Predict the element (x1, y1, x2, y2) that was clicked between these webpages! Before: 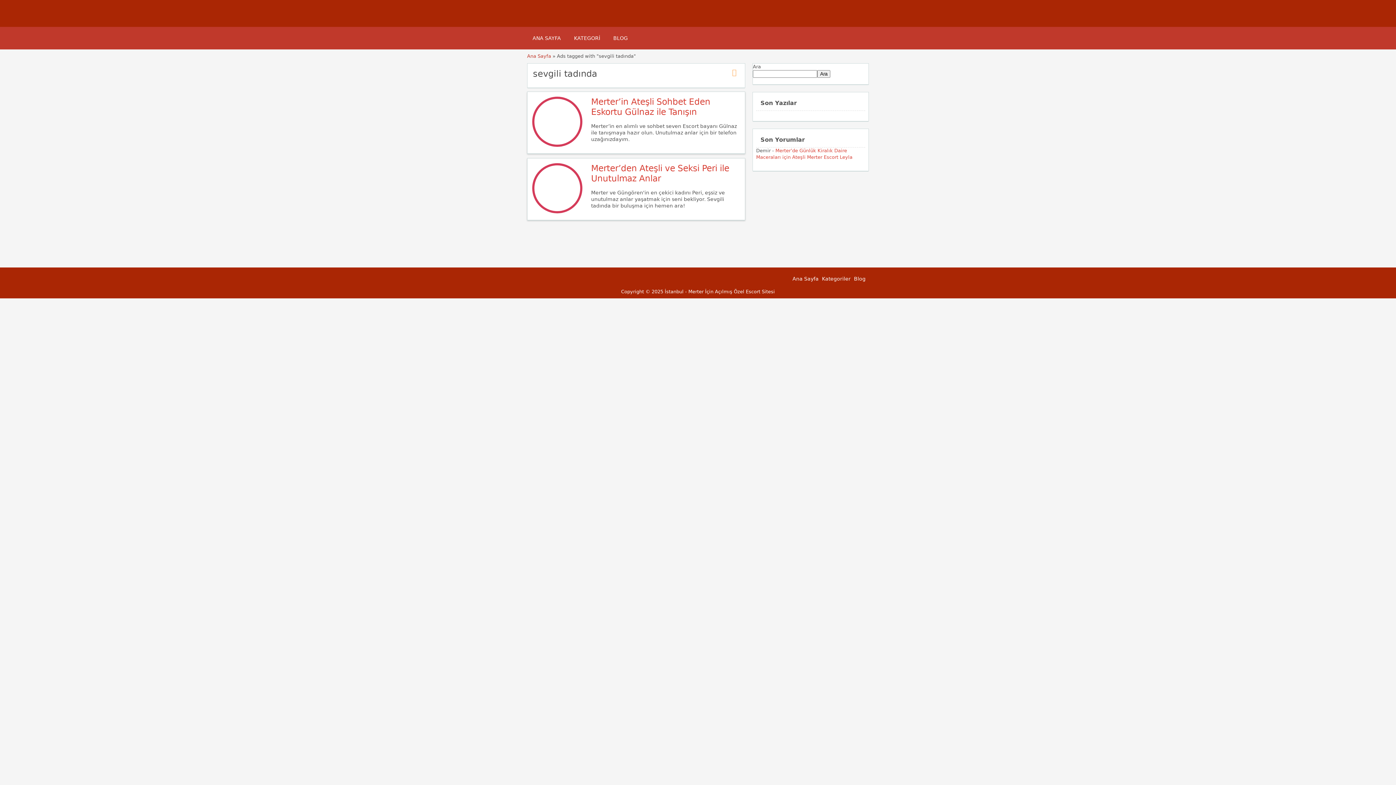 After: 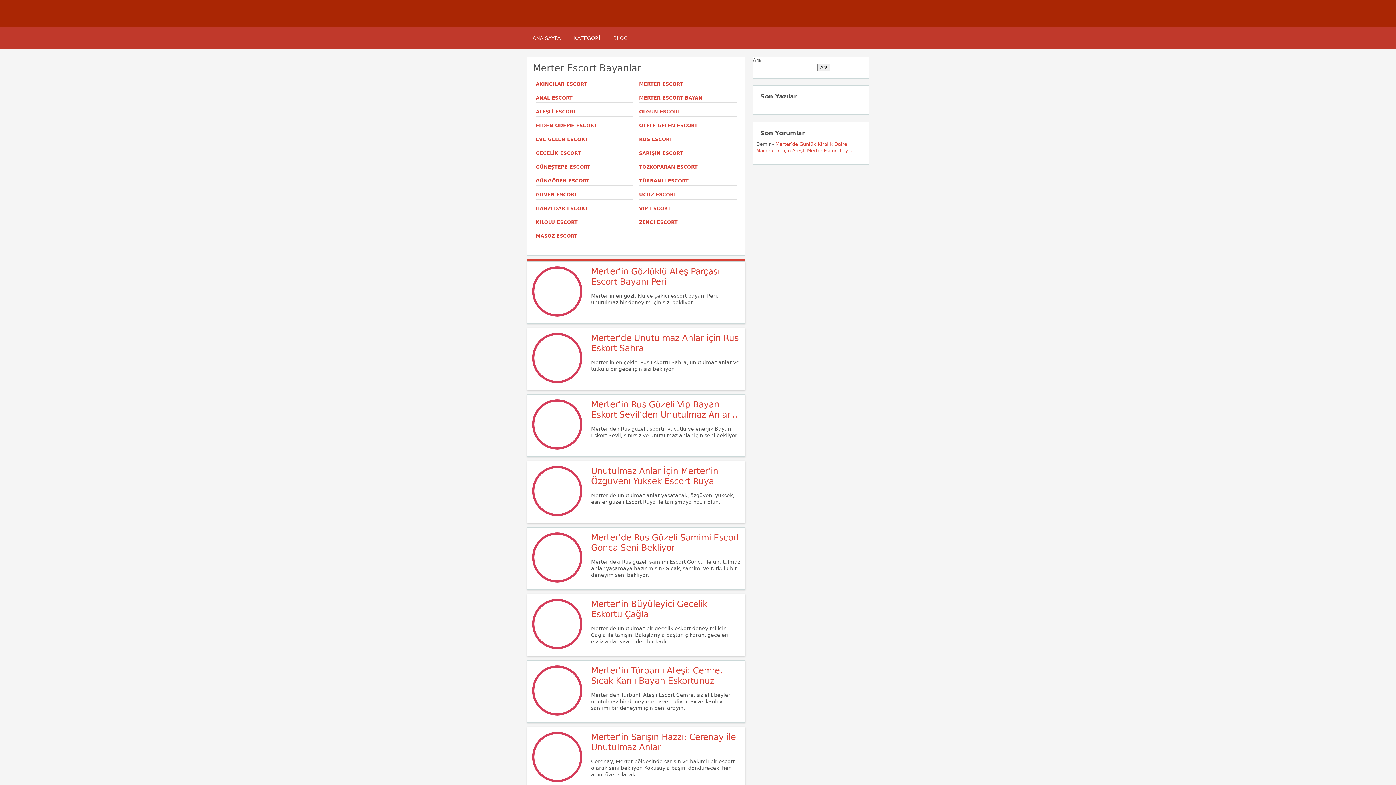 Action: label: Ana Sayfa bbox: (792, 276, 818, 281)